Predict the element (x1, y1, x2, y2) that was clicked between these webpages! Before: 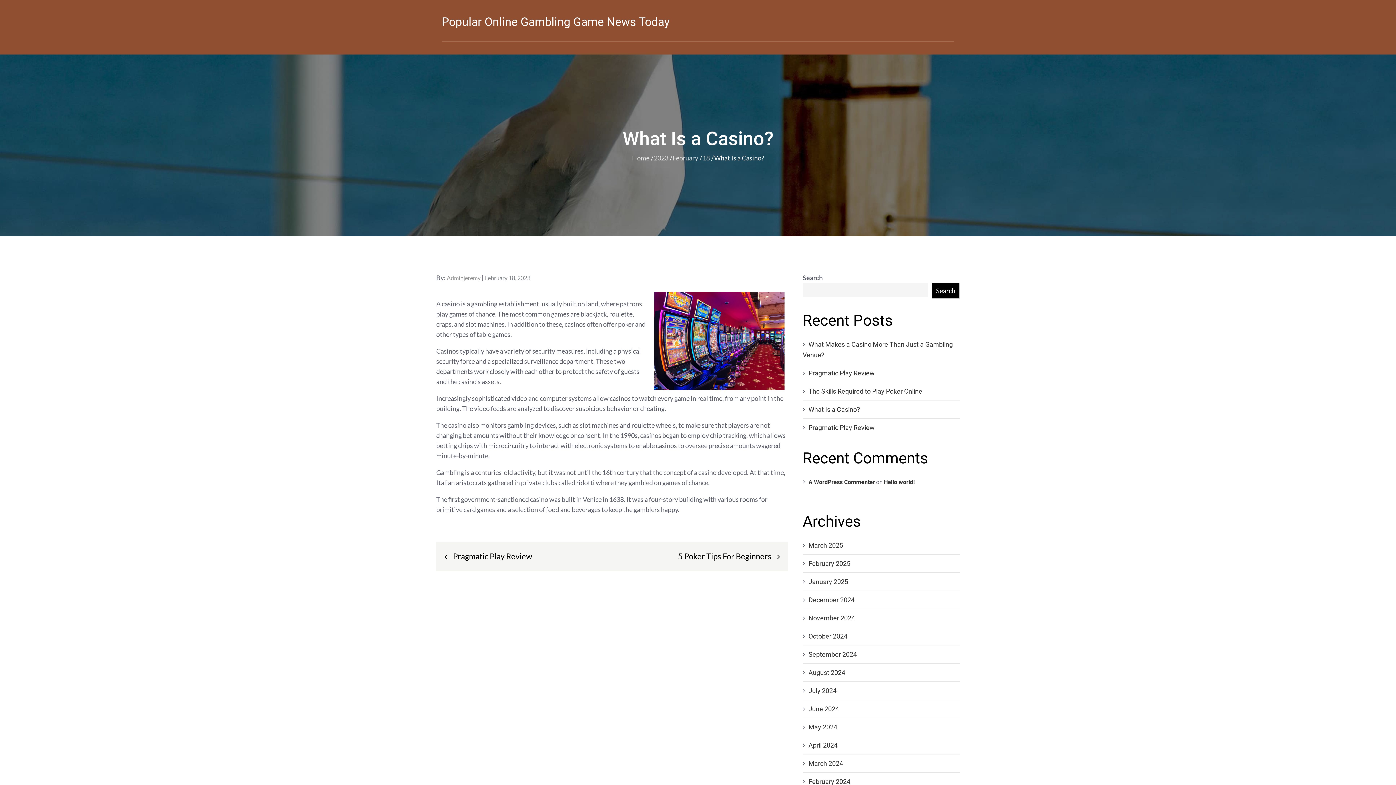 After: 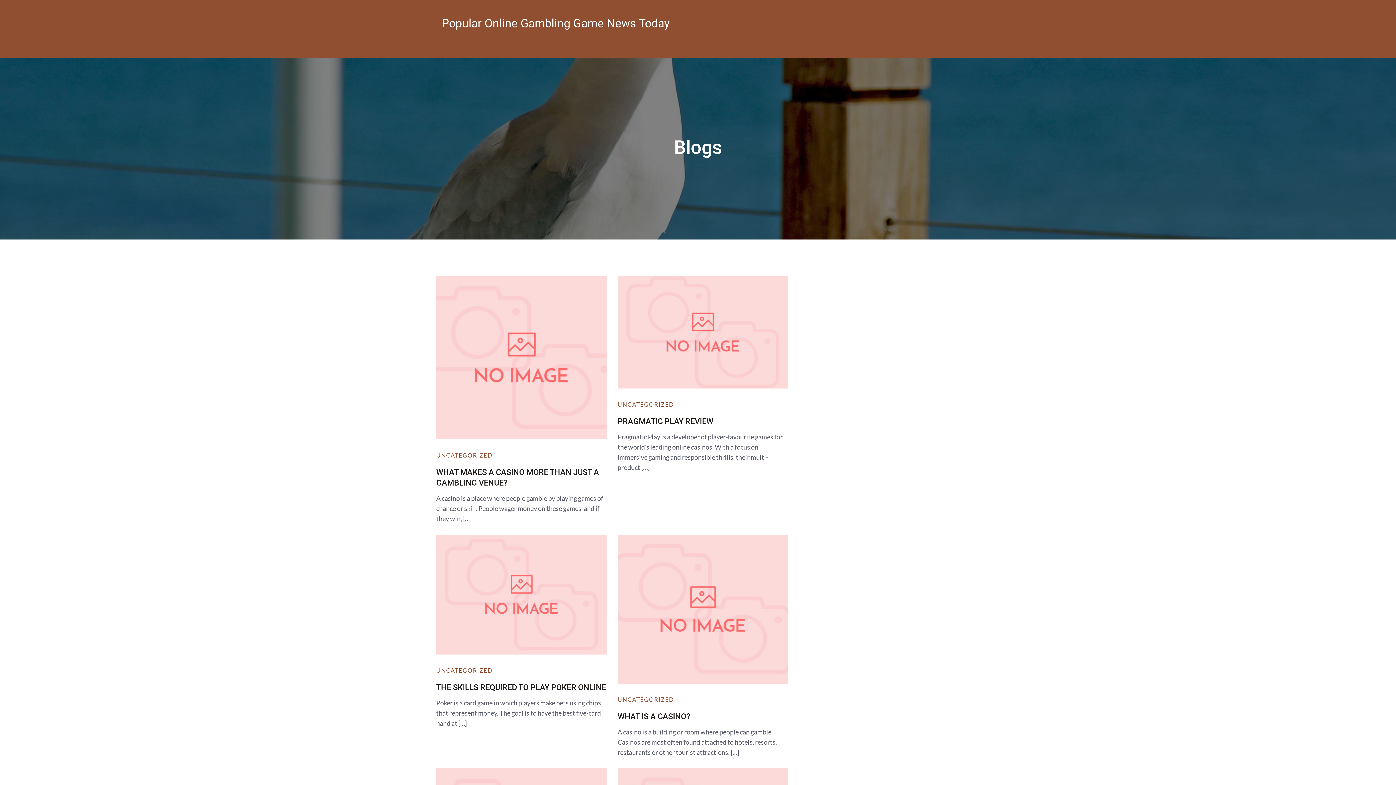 Action: label: Home bbox: (632, 154, 649, 162)